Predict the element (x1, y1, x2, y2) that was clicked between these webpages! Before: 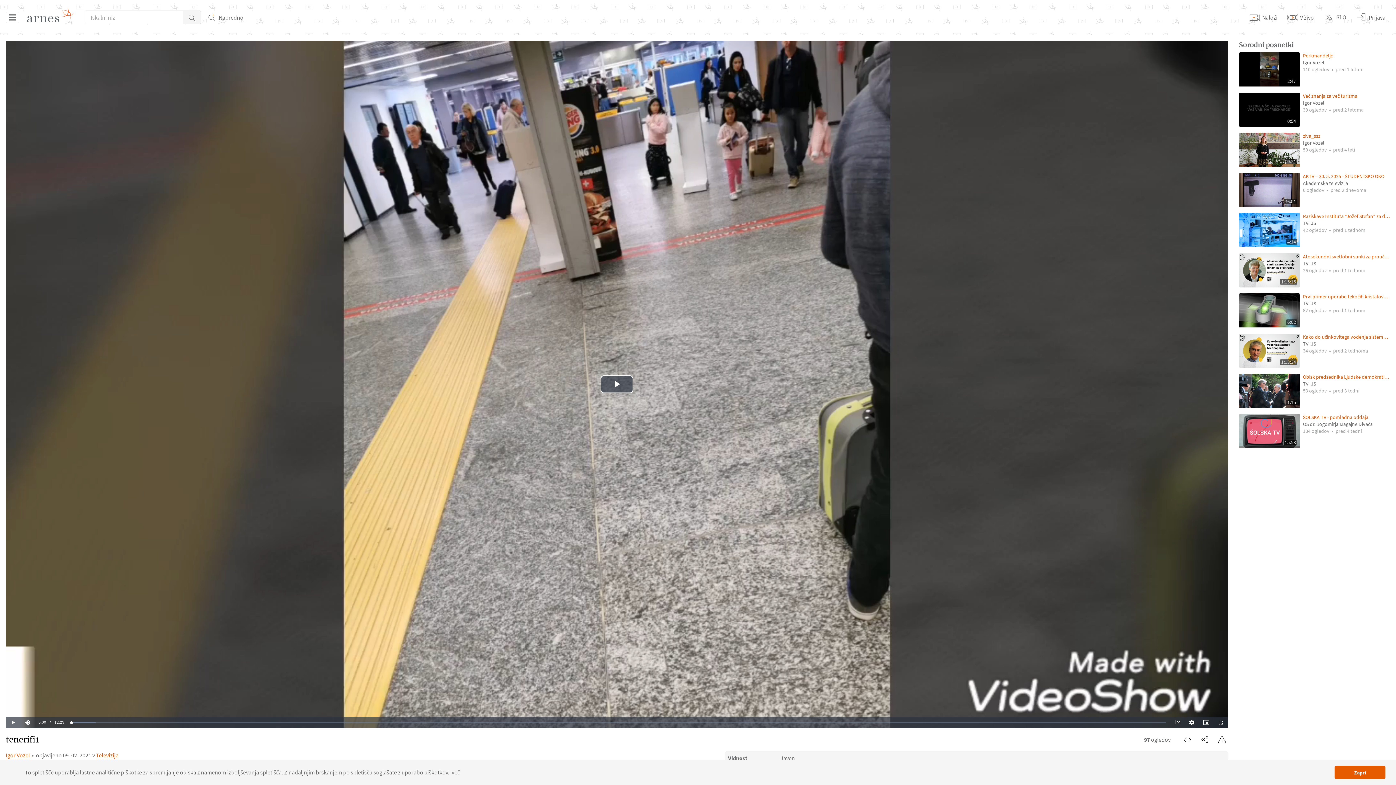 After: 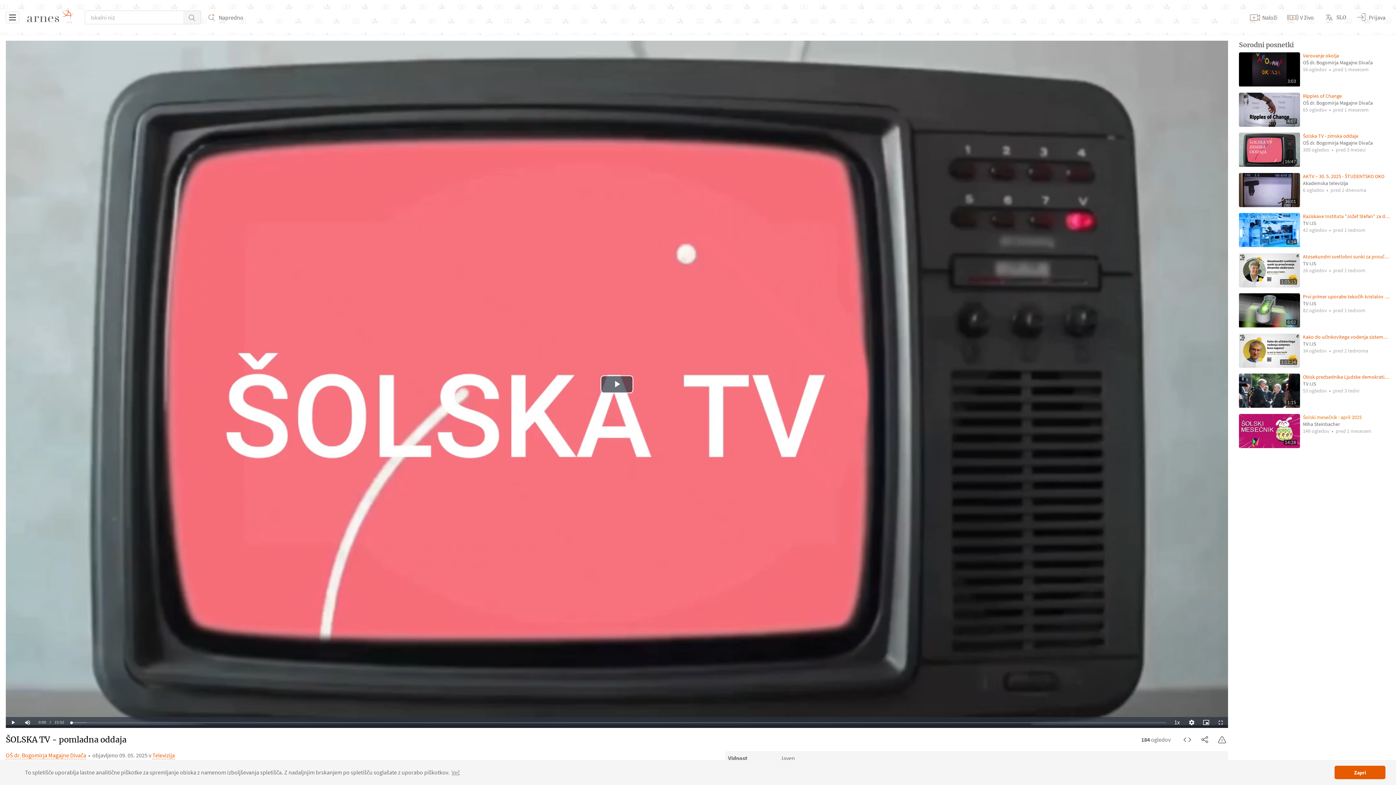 Action: bbox: (1303, 414, 1390, 420) label:  
ŠOLSKA TV - pomladna oddaja